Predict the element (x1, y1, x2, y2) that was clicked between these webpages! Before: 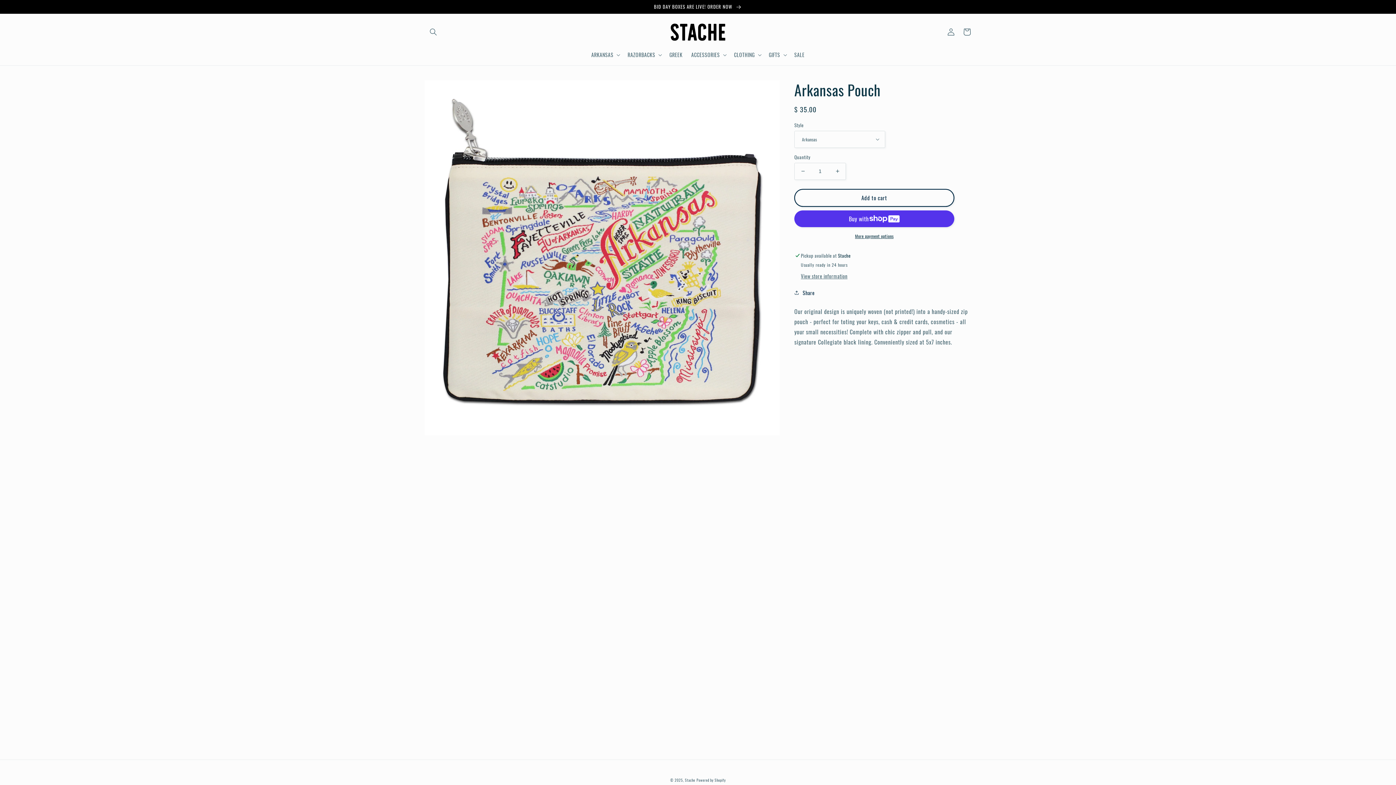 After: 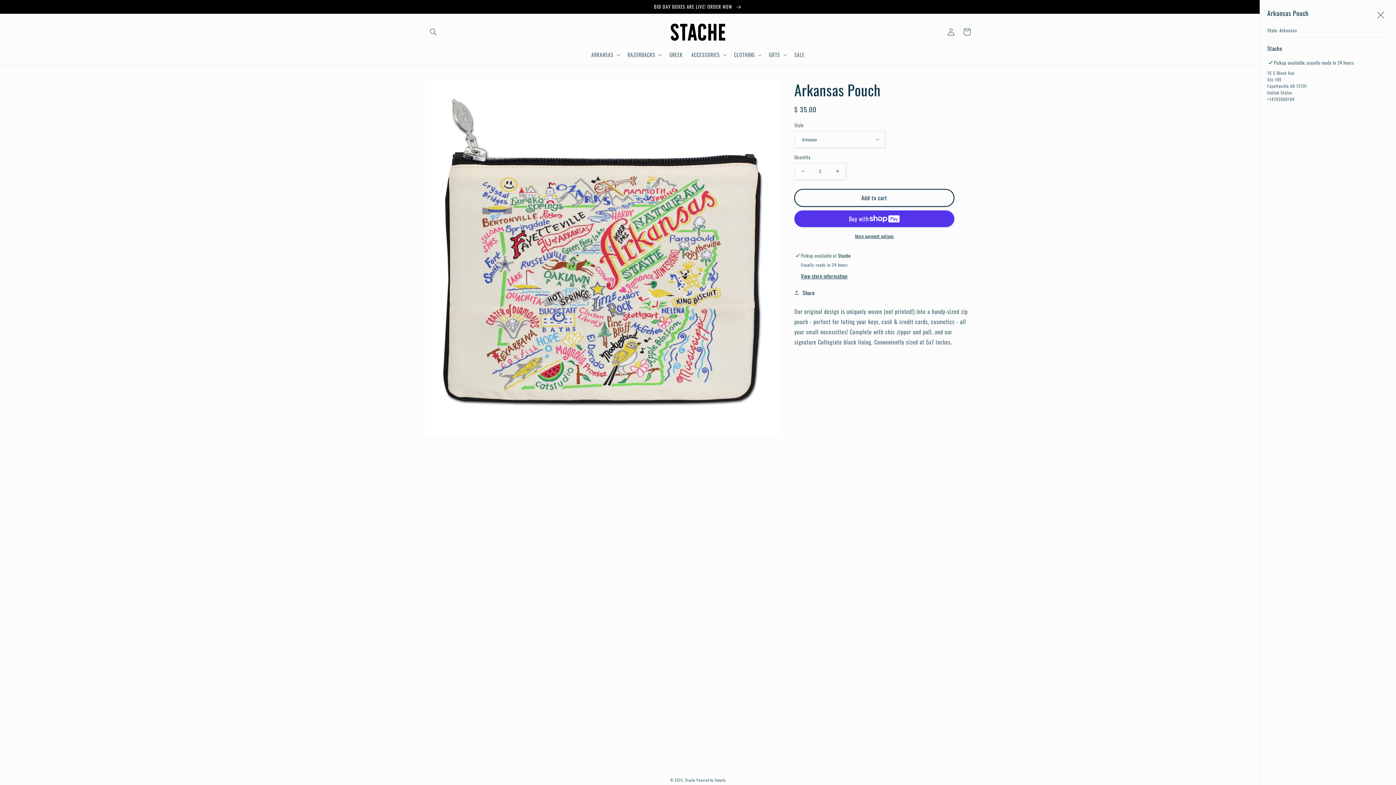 Action: bbox: (801, 272, 847, 280) label: View store information